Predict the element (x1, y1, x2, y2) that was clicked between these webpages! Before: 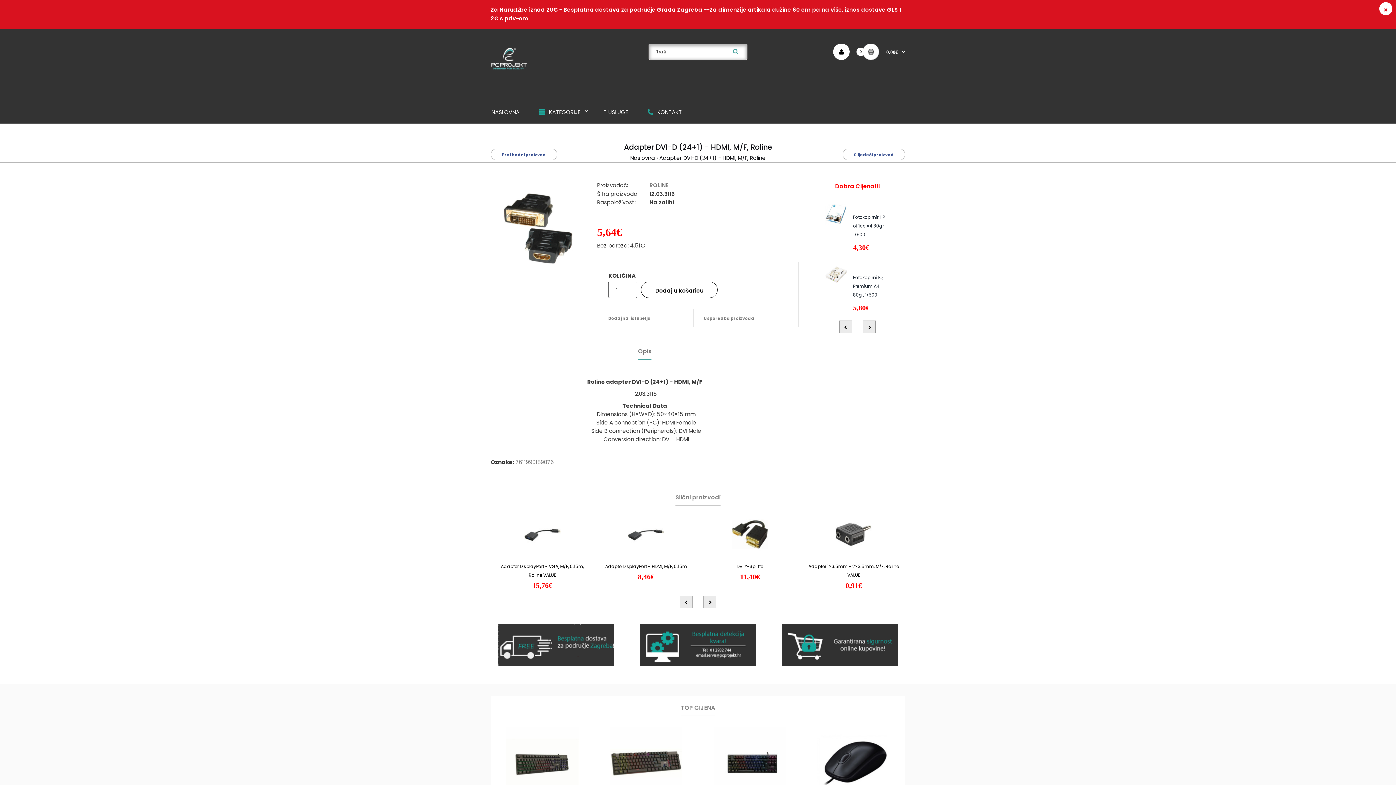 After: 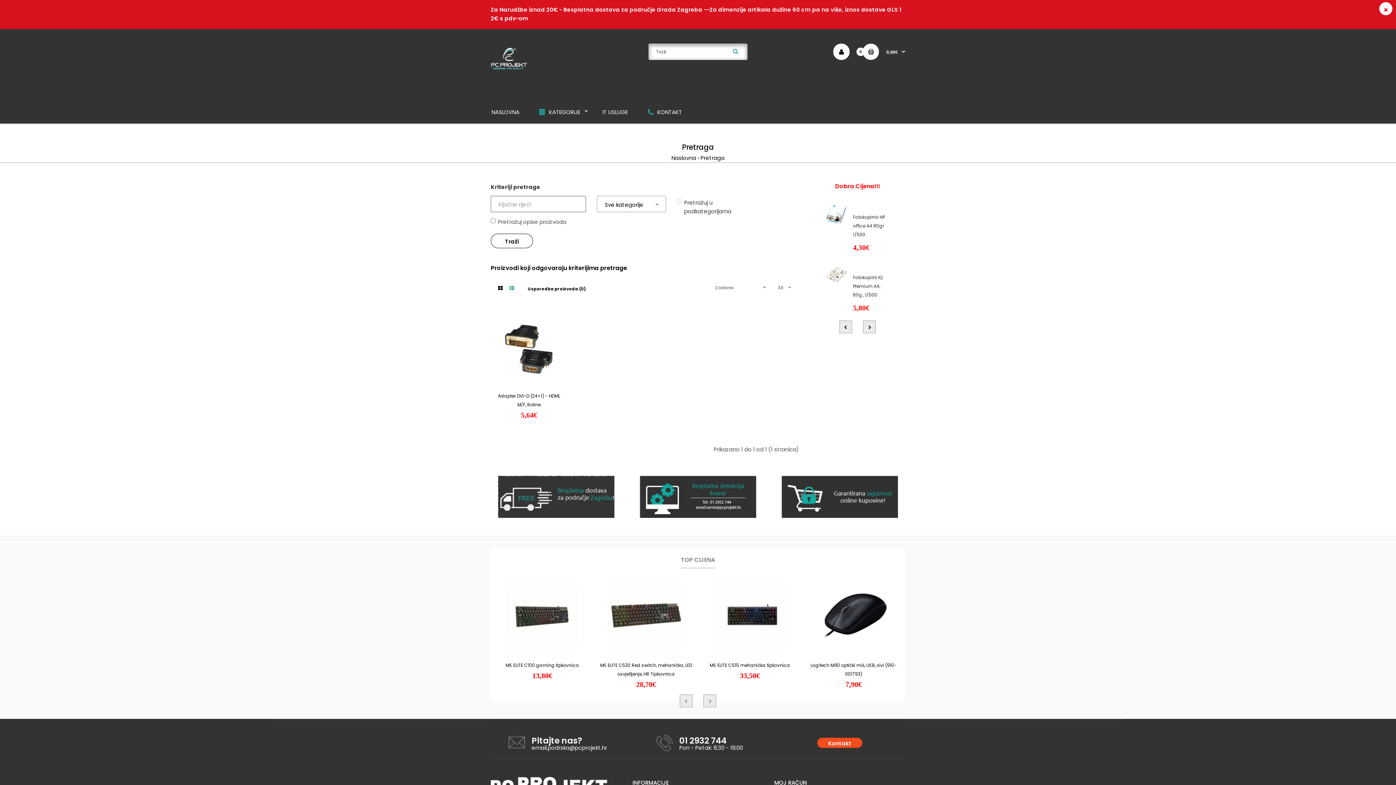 Action: label: 7611990189076 bbox: (515, 458, 553, 466)